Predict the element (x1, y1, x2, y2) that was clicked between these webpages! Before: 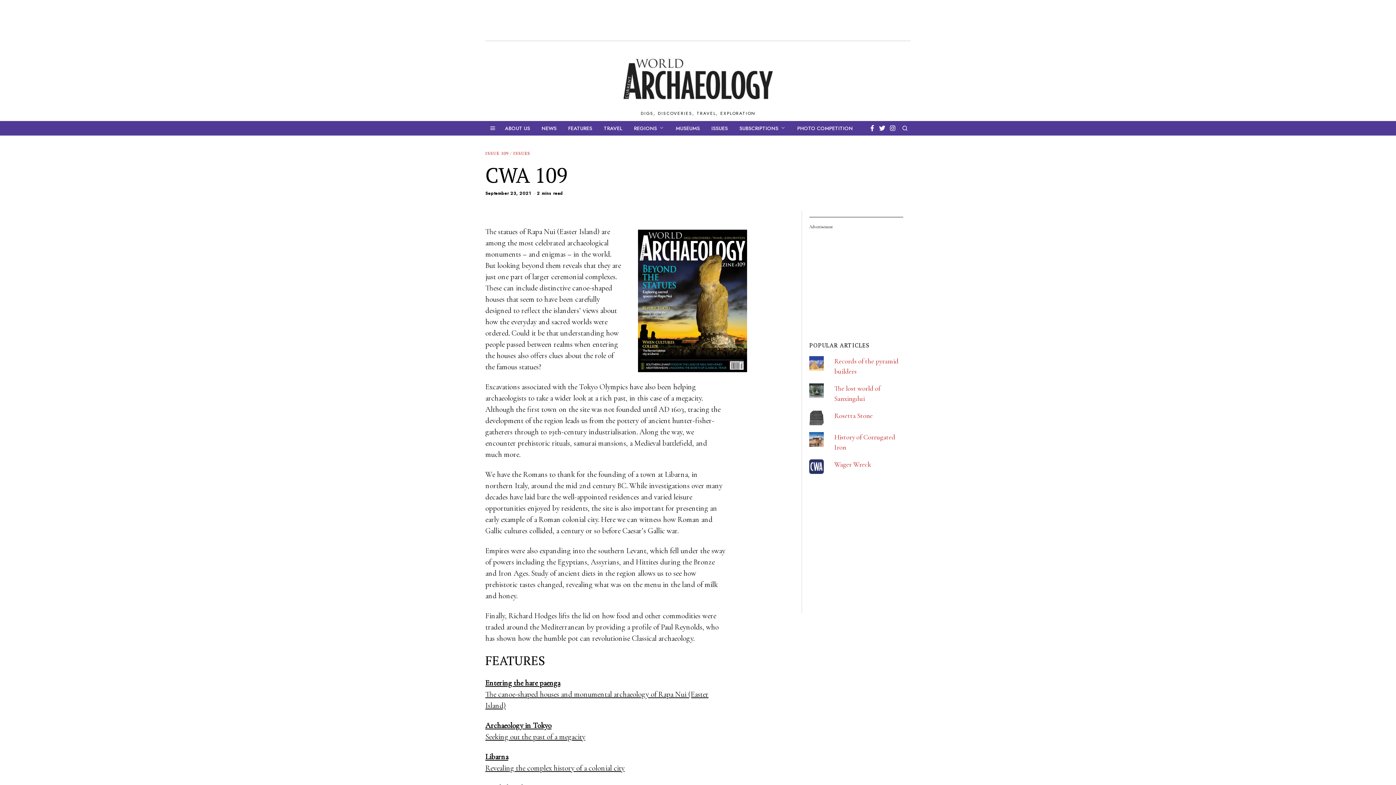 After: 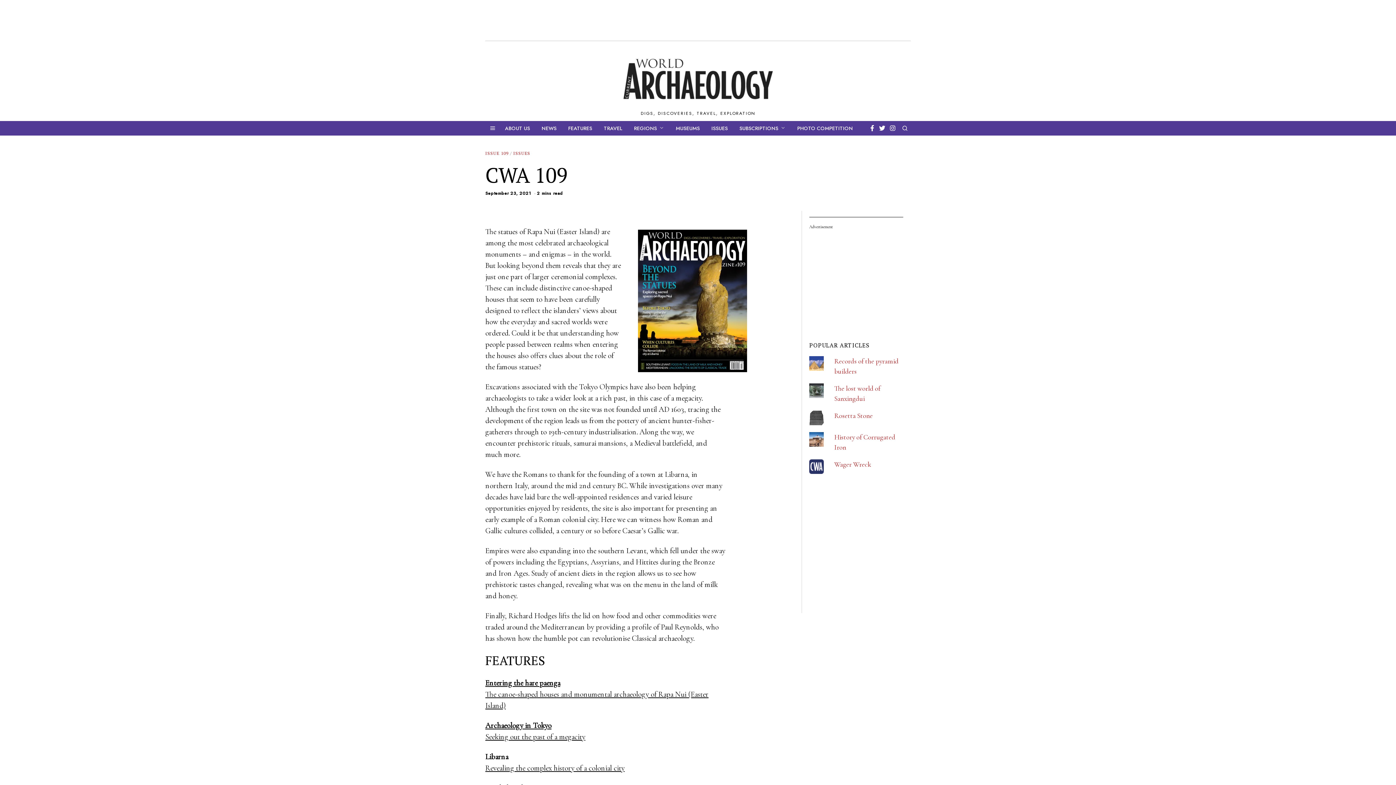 Action: label: Libarna bbox: (485, 752, 508, 761)